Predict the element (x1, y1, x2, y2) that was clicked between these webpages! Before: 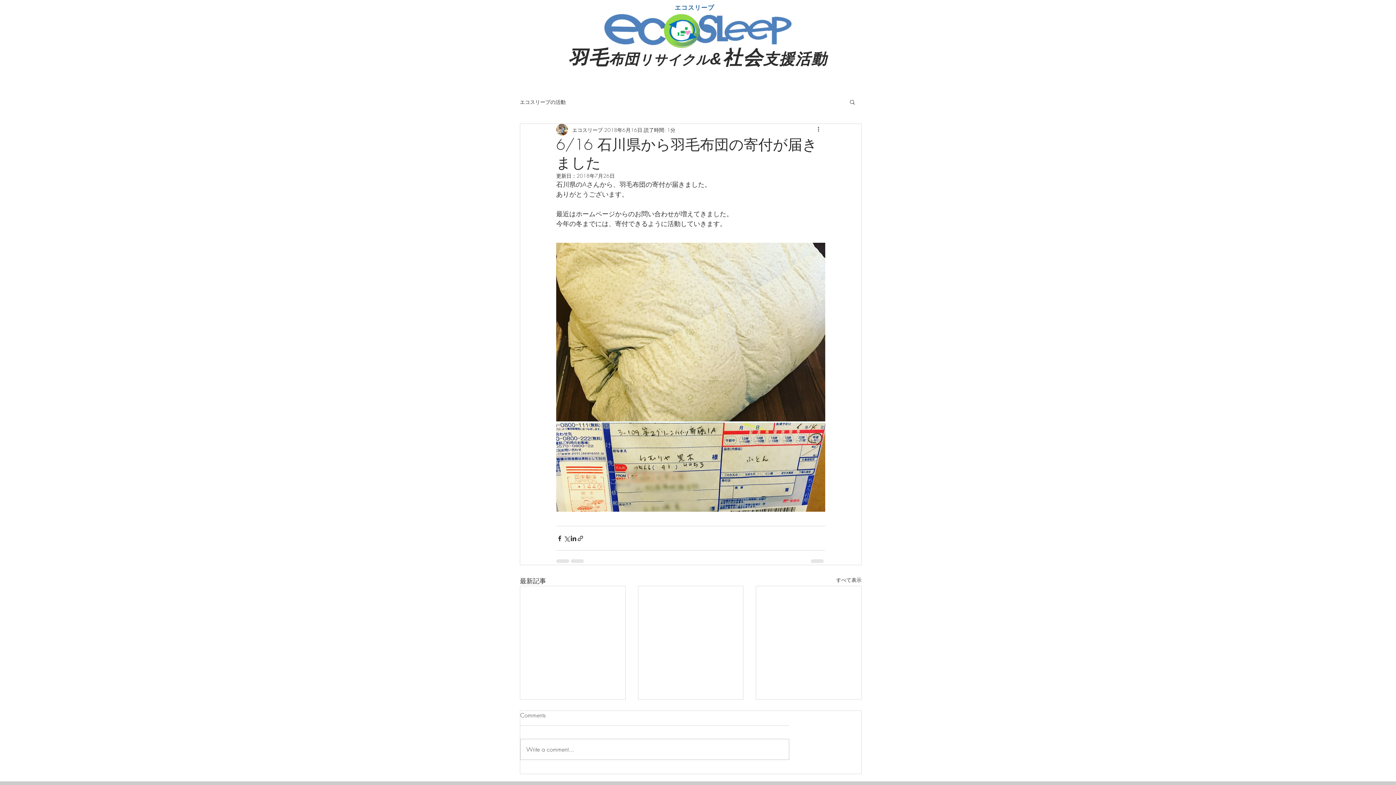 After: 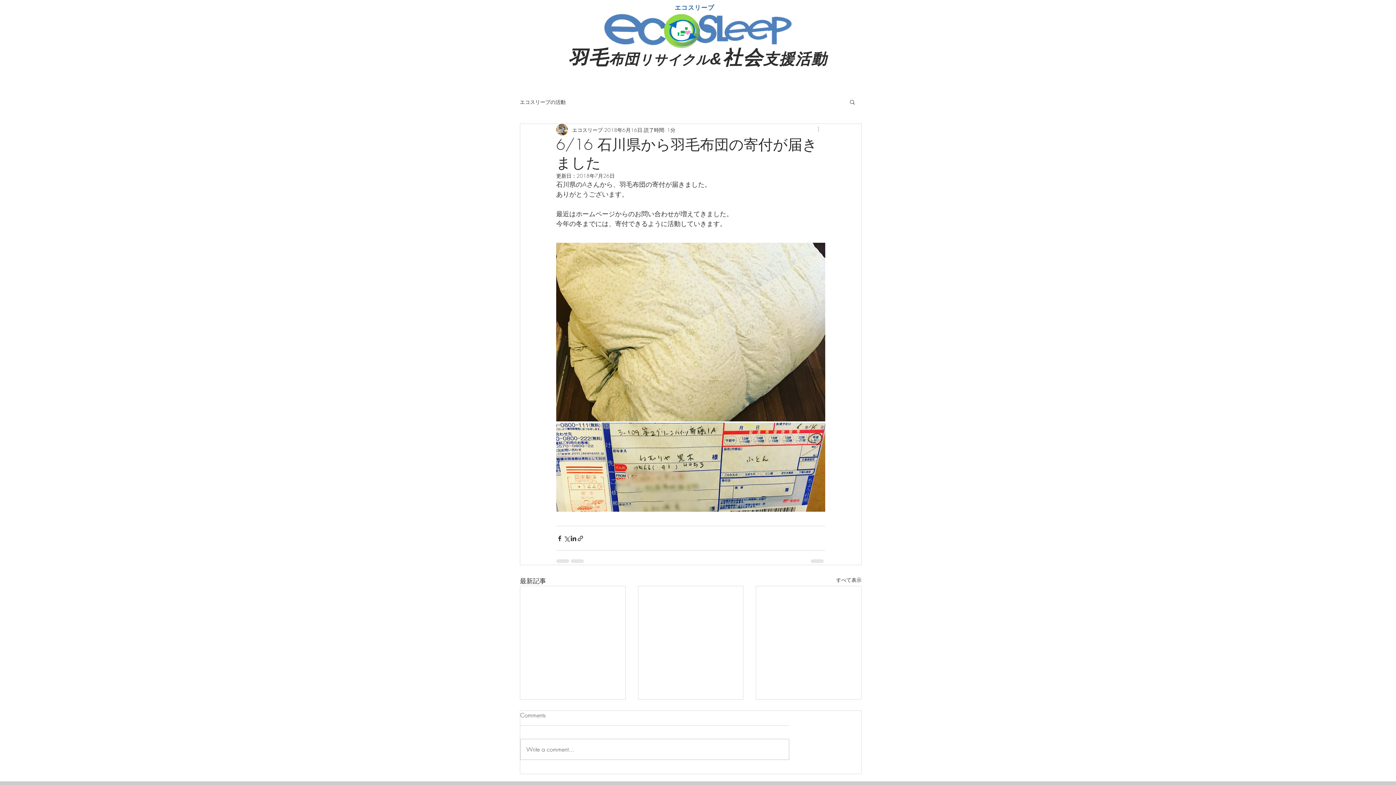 Action: bbox: (816, 125, 825, 134) label: その他のアクション